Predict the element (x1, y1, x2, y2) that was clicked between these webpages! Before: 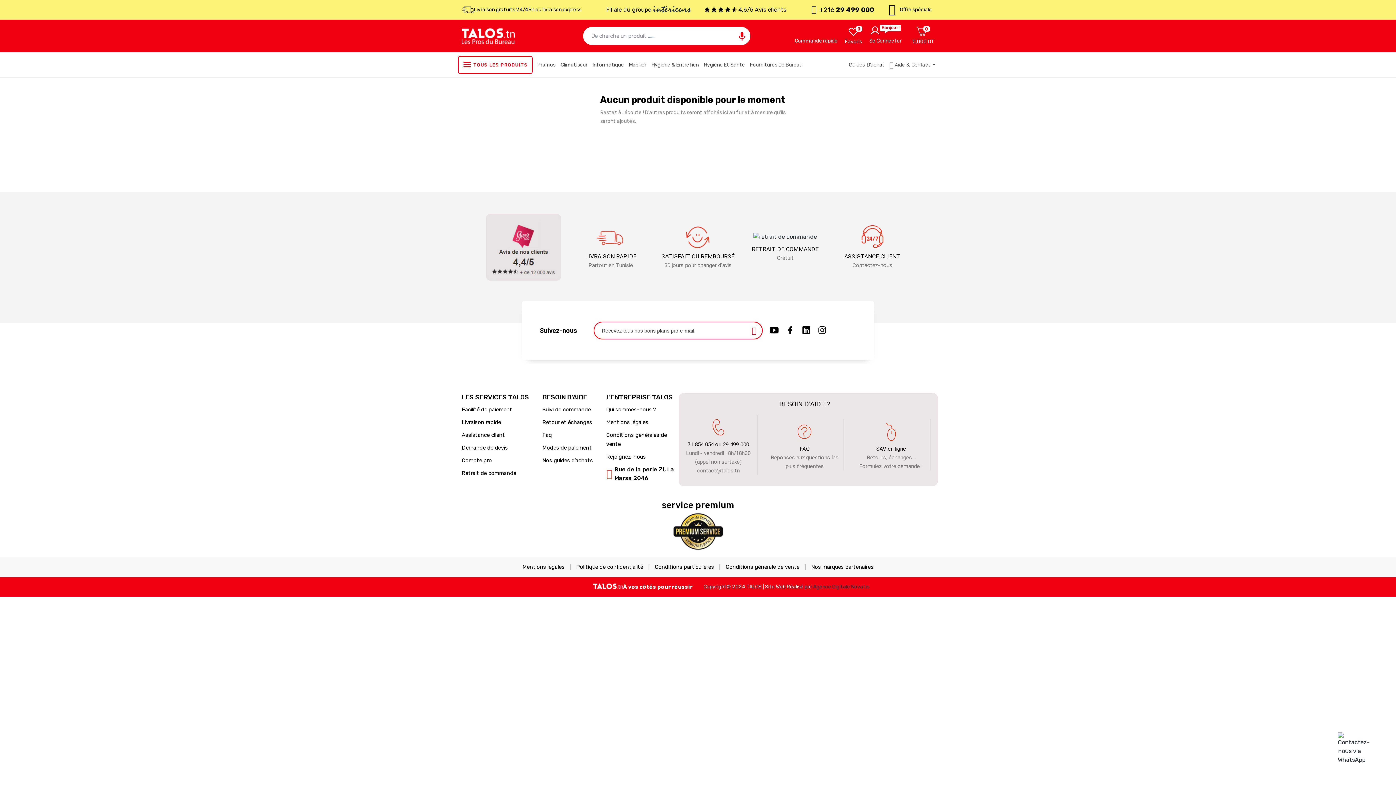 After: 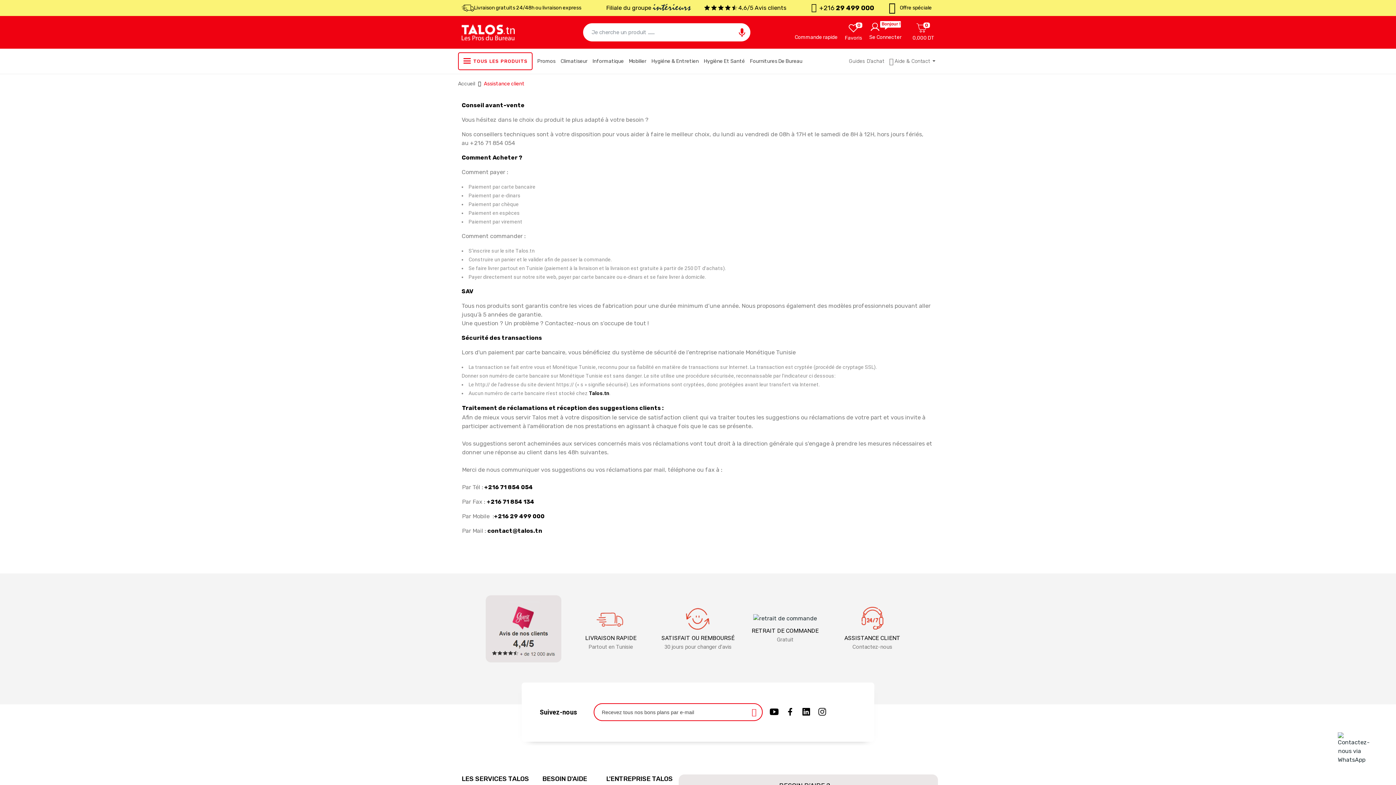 Action: bbox: (461, 430, 535, 440) label: Assistance client